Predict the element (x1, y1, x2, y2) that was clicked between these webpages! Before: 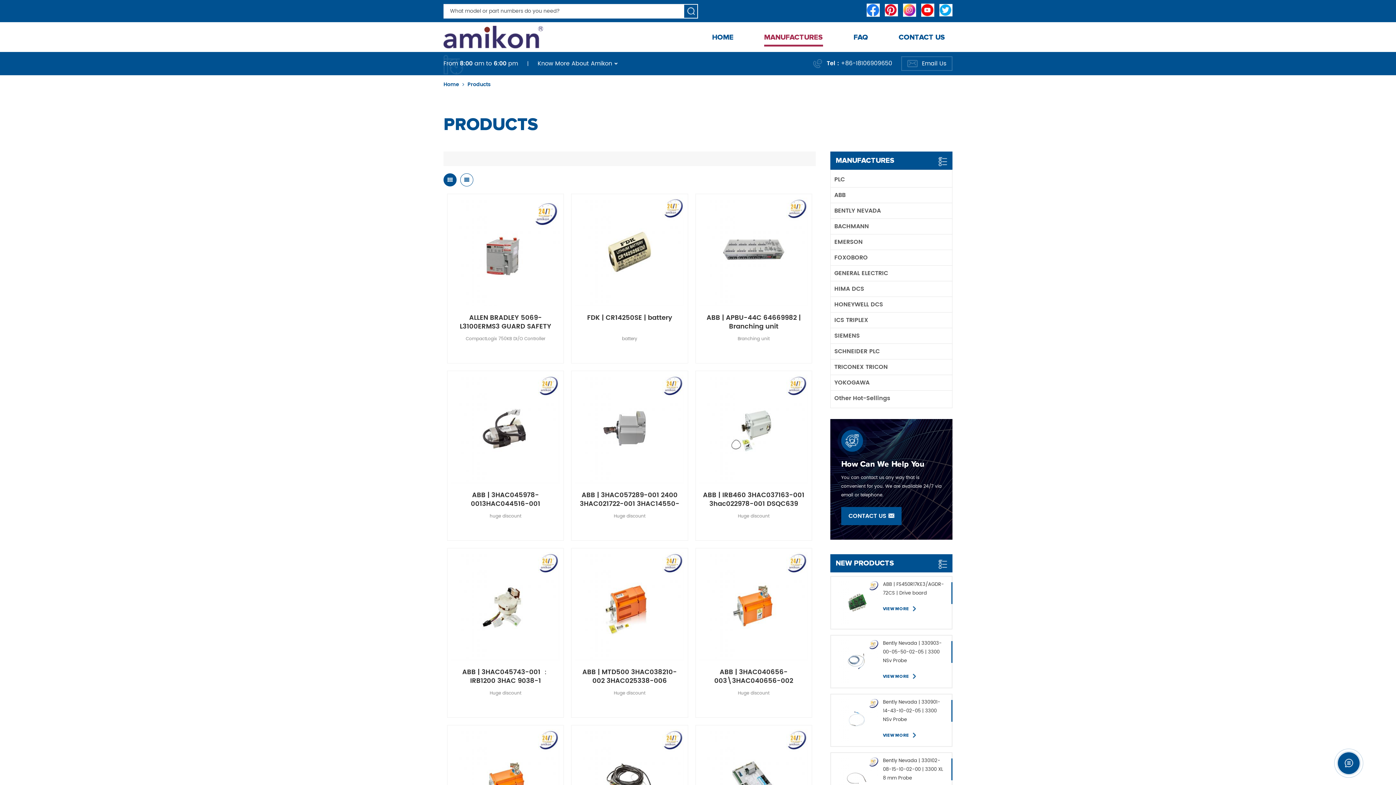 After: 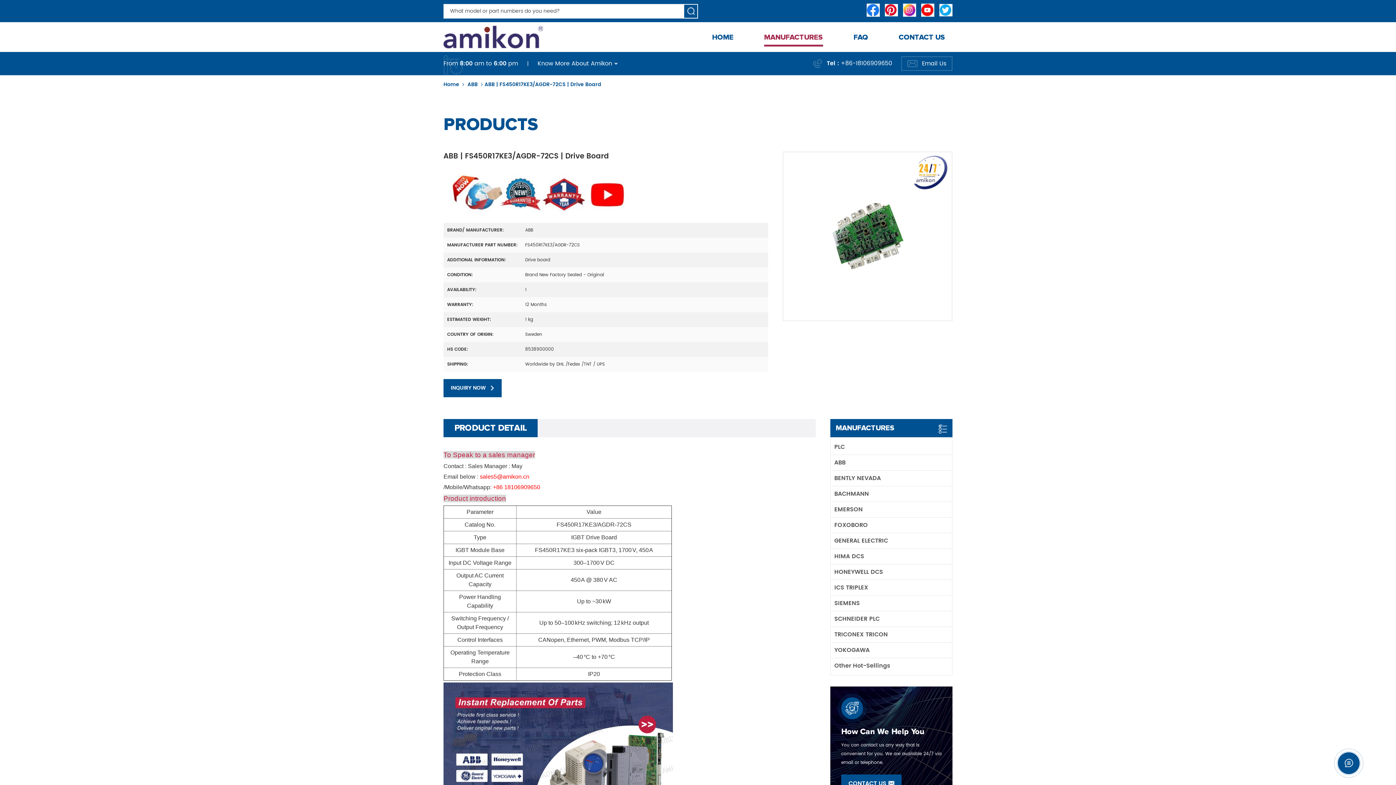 Action: bbox: (834, 580, 879, 625)